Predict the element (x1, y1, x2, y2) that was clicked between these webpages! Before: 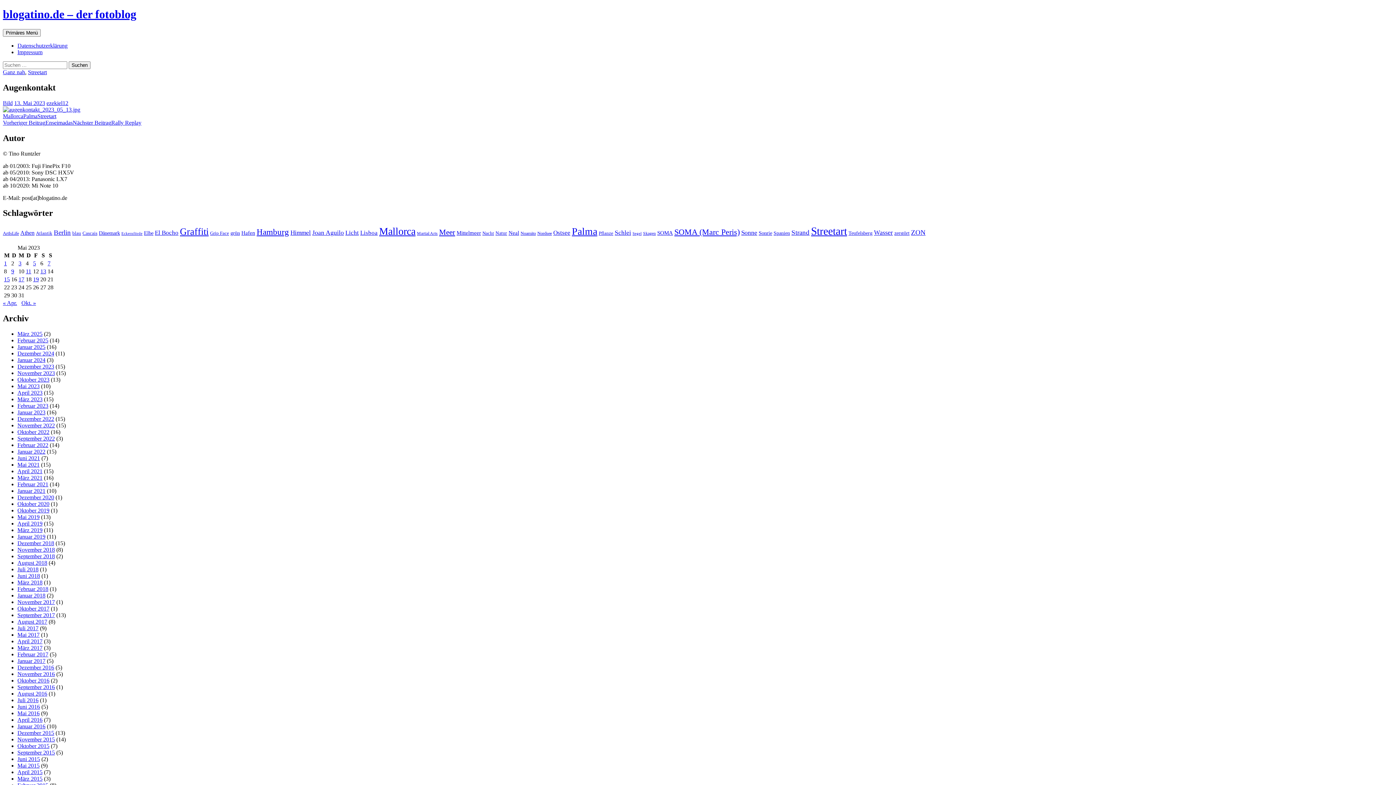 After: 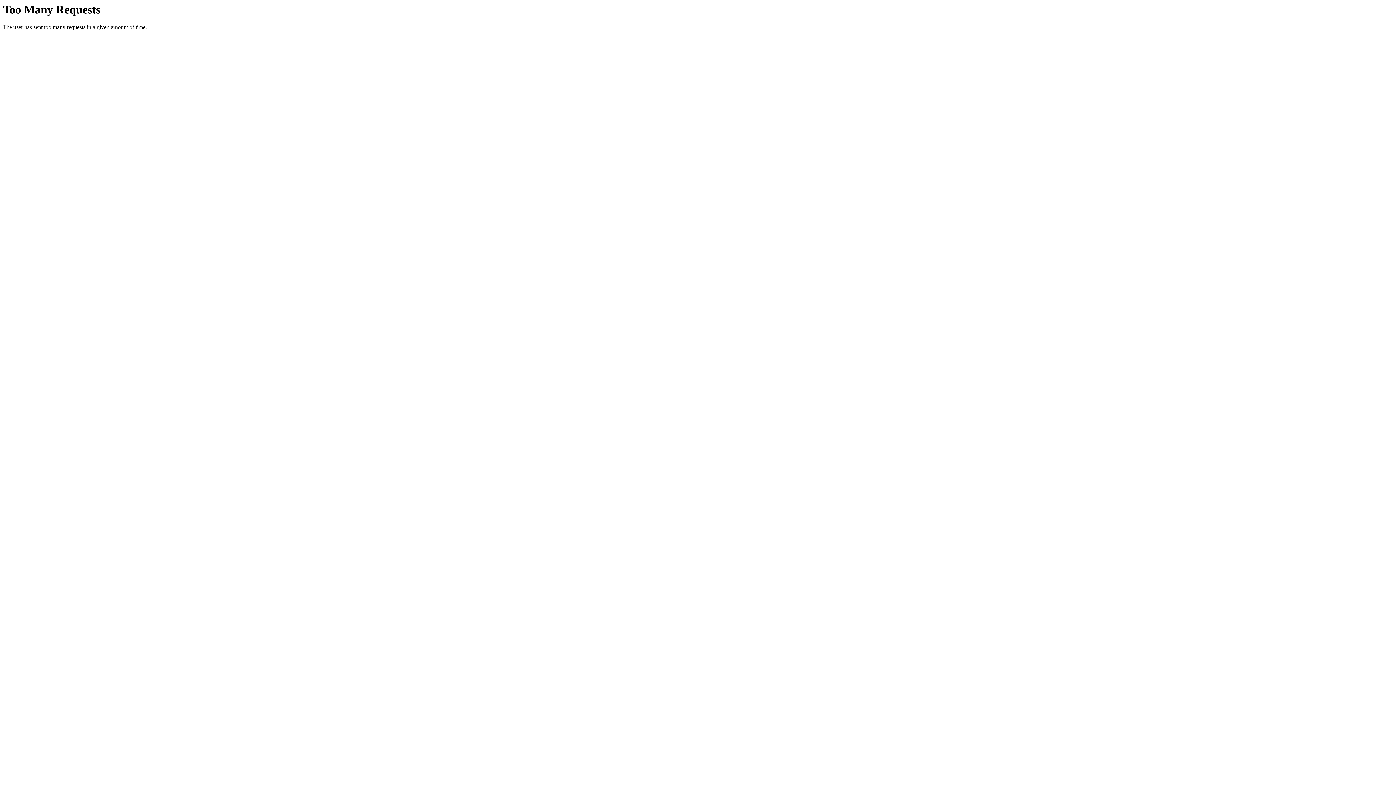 Action: label: Beiträge veröffentlicht am 19. May 2023 bbox: (33, 276, 38, 282)